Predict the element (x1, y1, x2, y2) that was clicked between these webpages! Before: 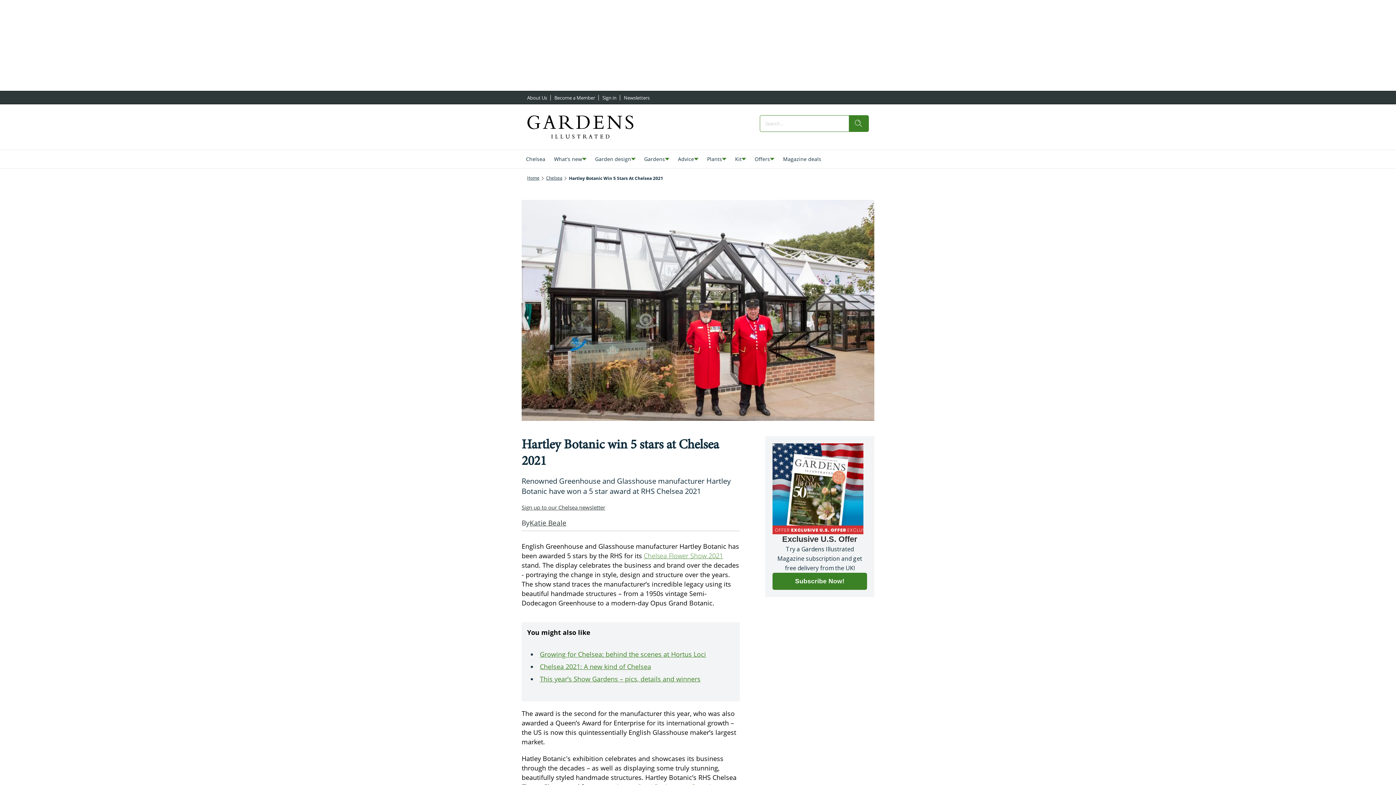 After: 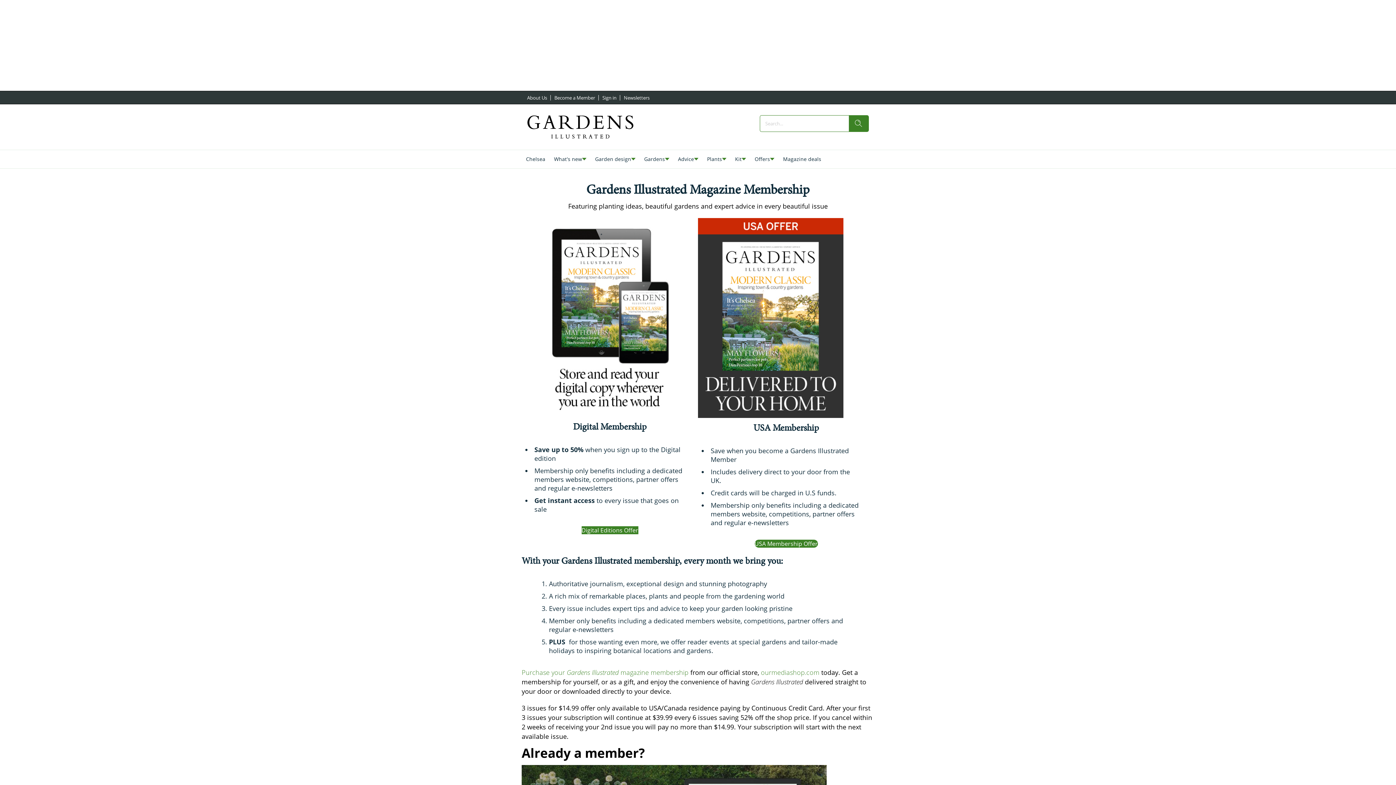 Action: label: Become a Member bbox: (550, 91, 598, 104)